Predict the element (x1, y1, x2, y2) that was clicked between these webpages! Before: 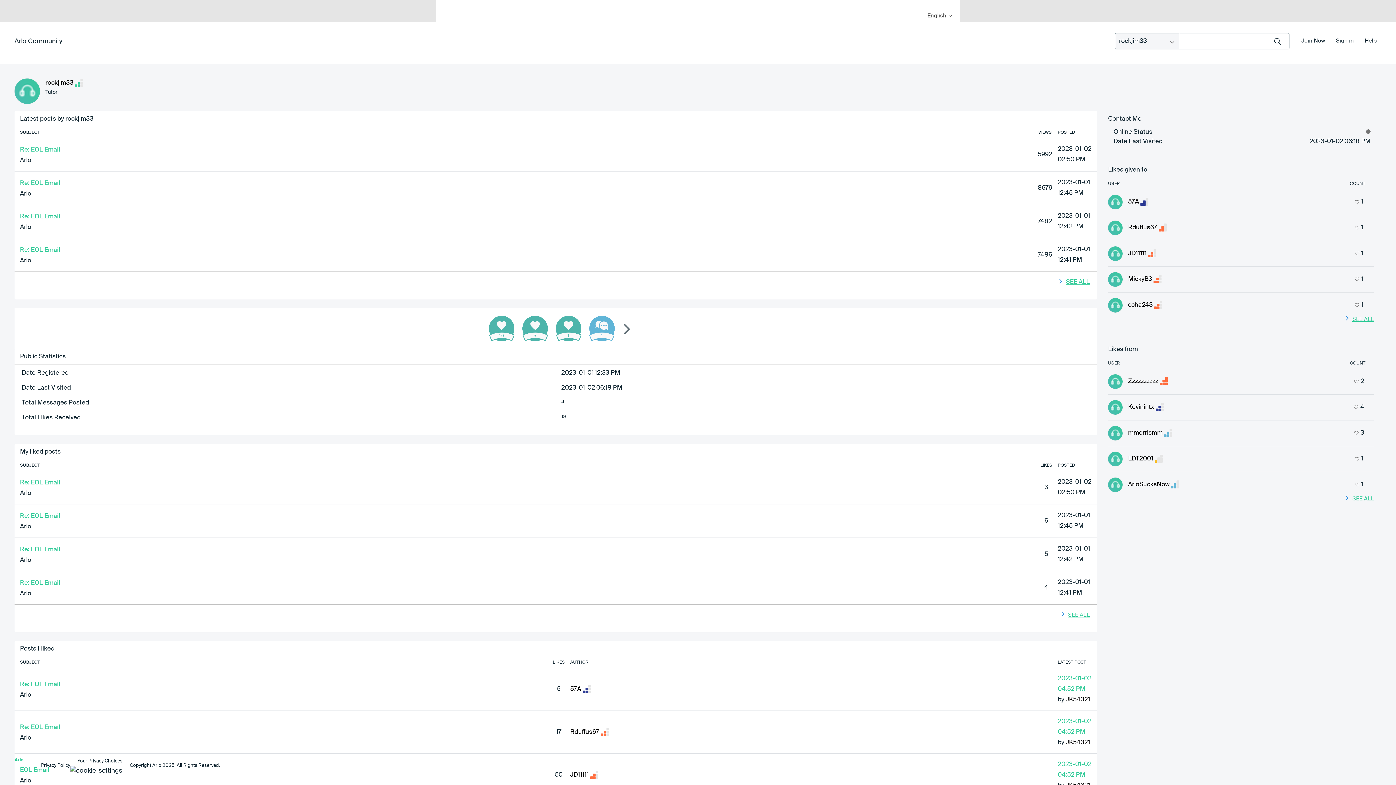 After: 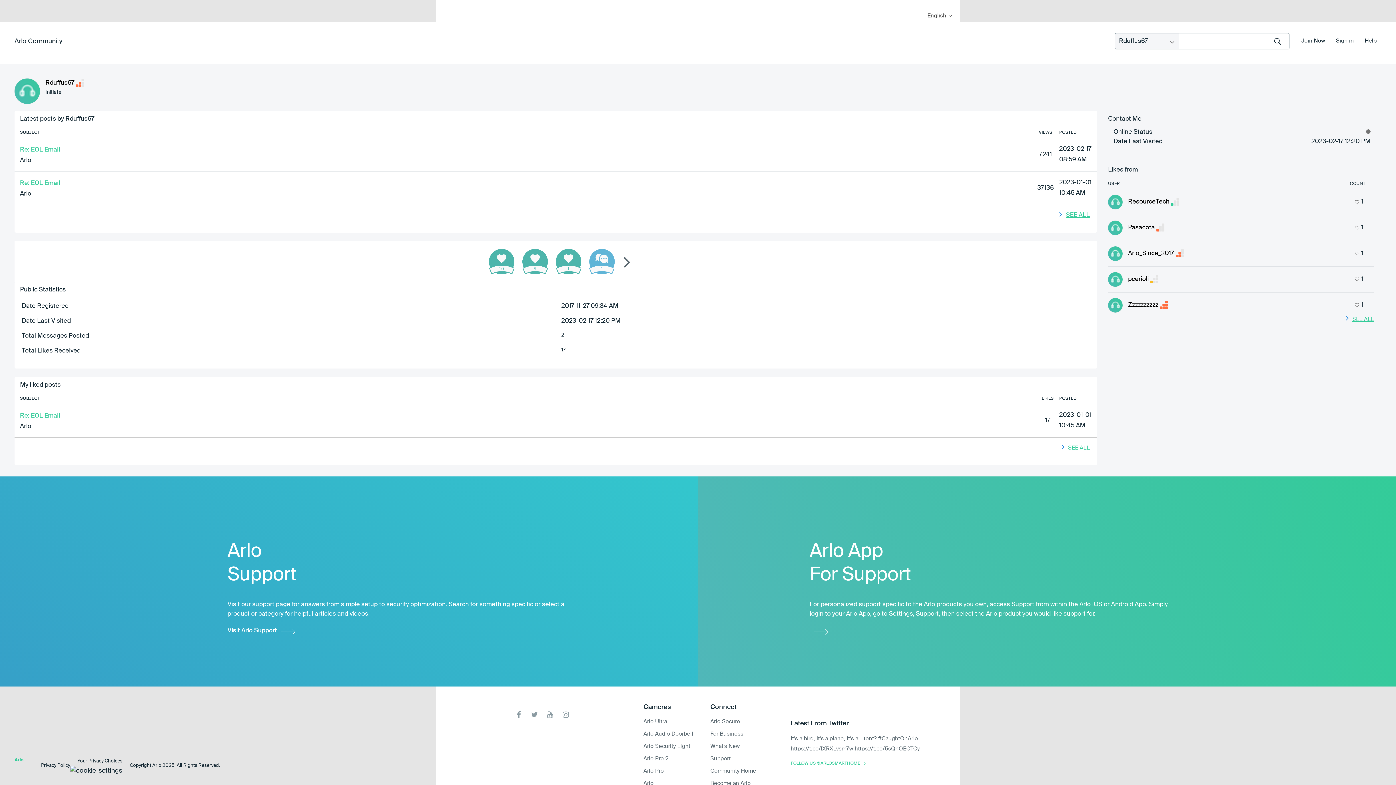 Action: label: View Profile of Rduffus67 bbox: (570, 729, 599, 735)